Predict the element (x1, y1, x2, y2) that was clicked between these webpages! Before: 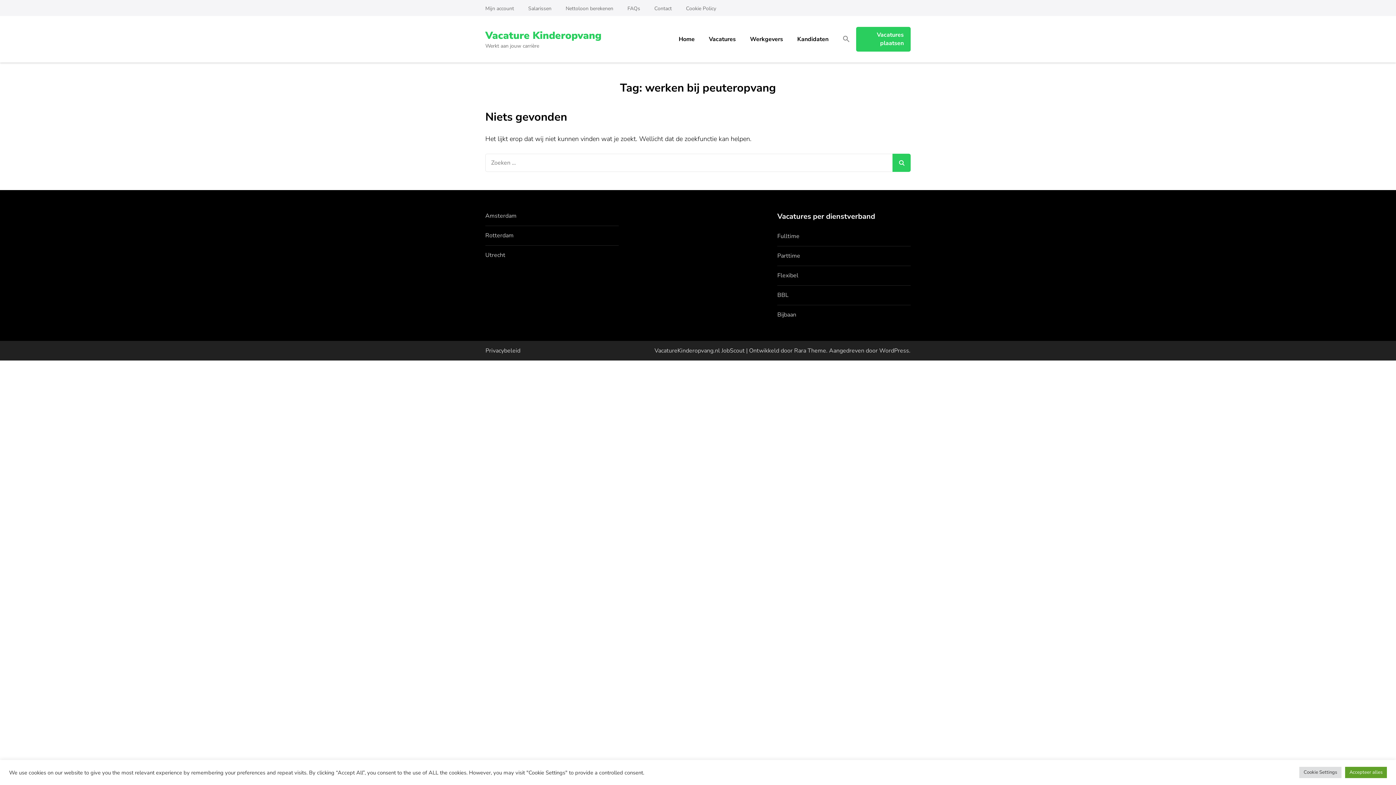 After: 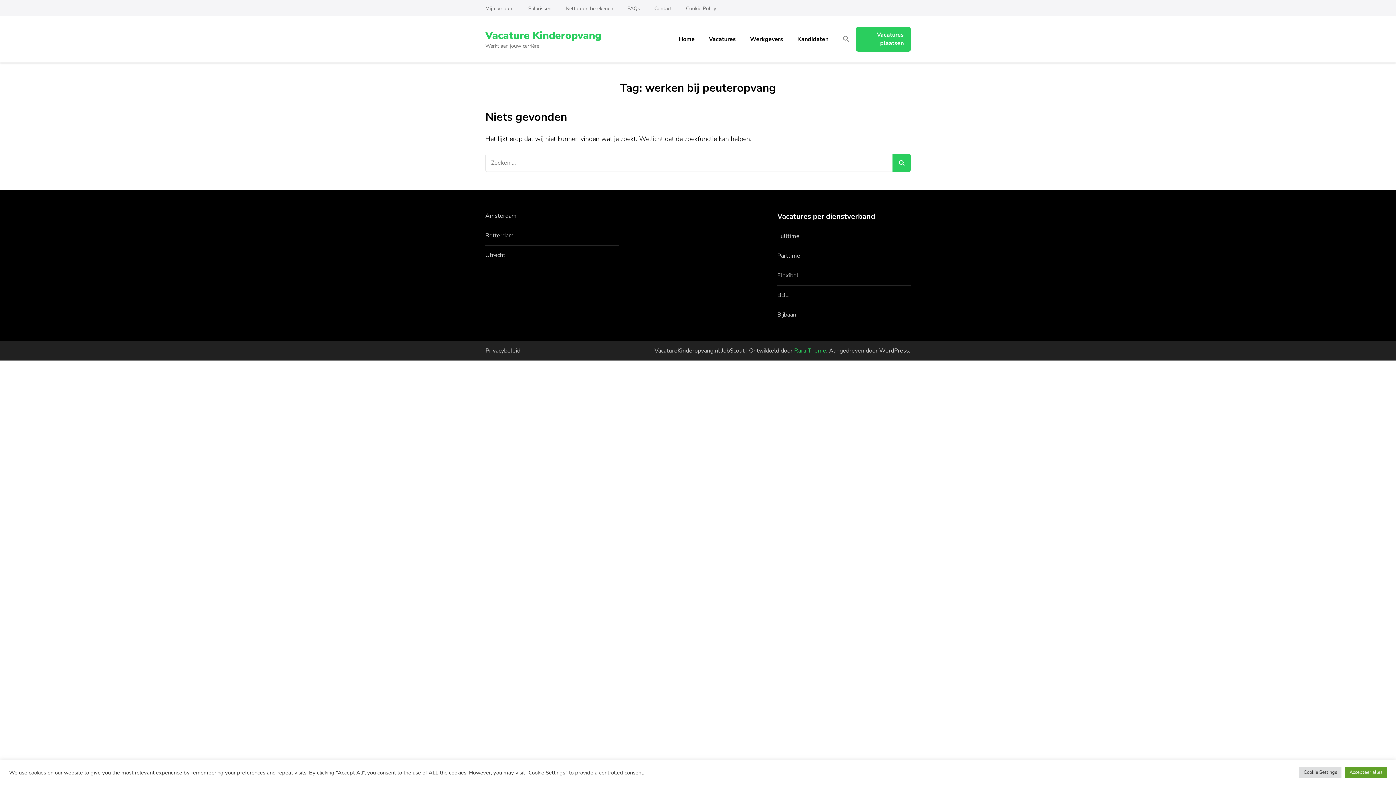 Action: label: Rara Theme bbox: (794, 346, 826, 354)